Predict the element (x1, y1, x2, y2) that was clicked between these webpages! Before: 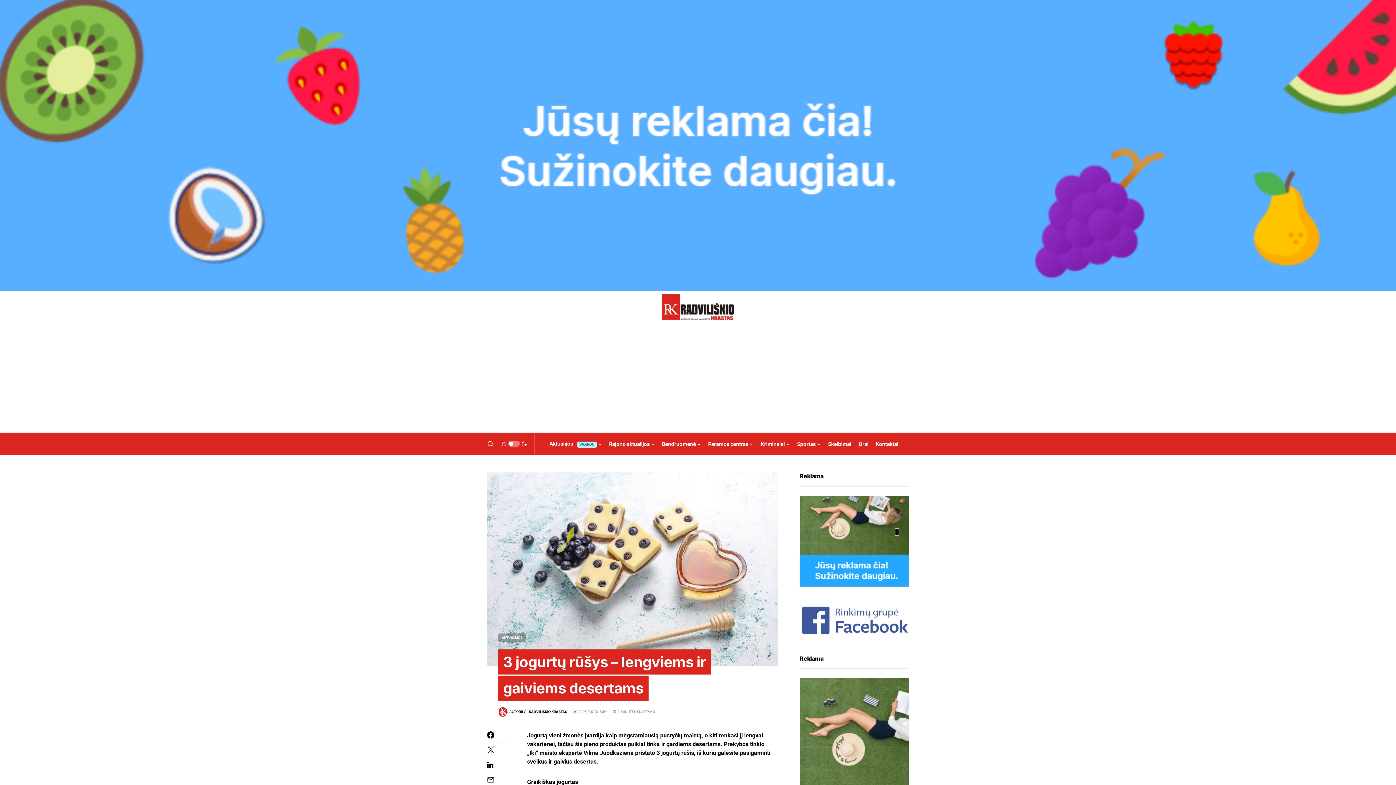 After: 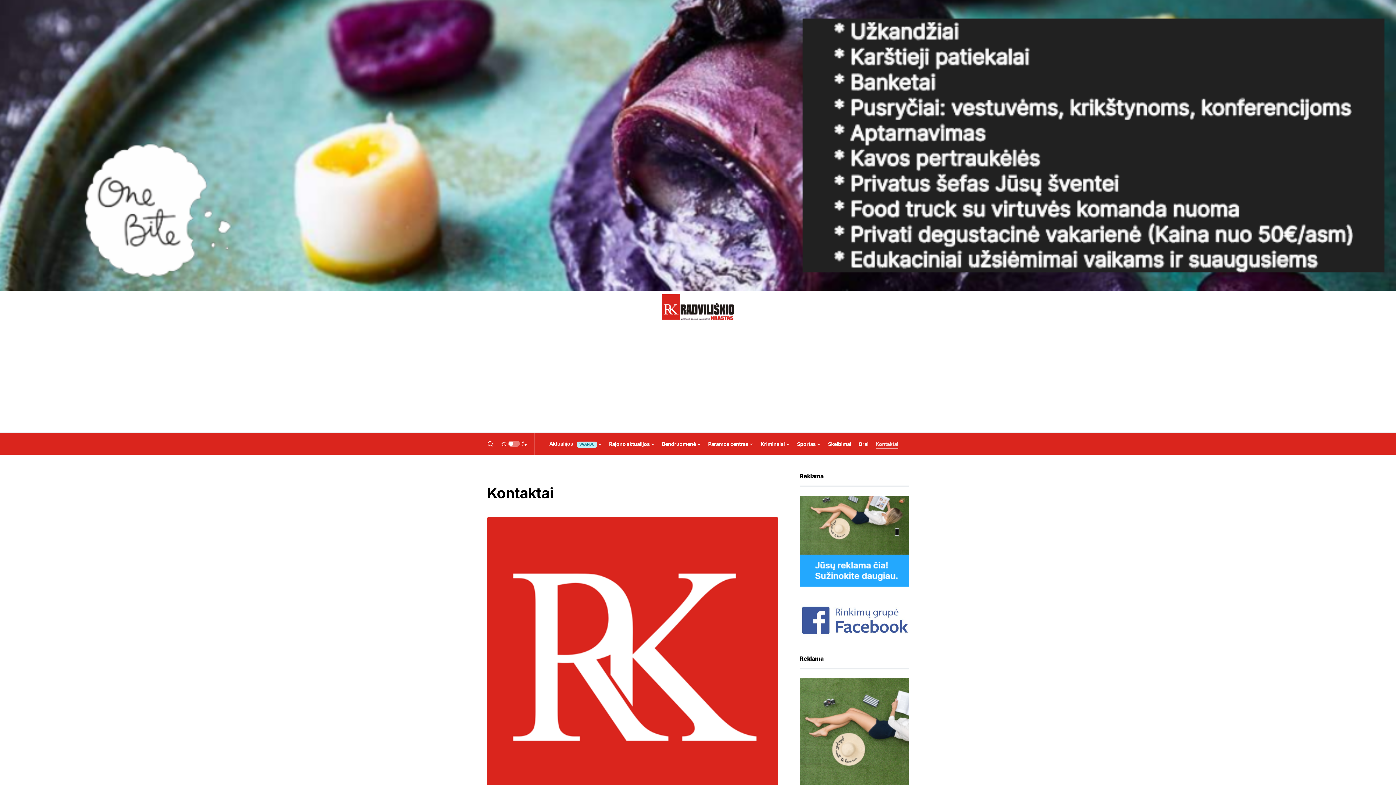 Action: bbox: (876, 433, 898, 454) label: Kontaktai